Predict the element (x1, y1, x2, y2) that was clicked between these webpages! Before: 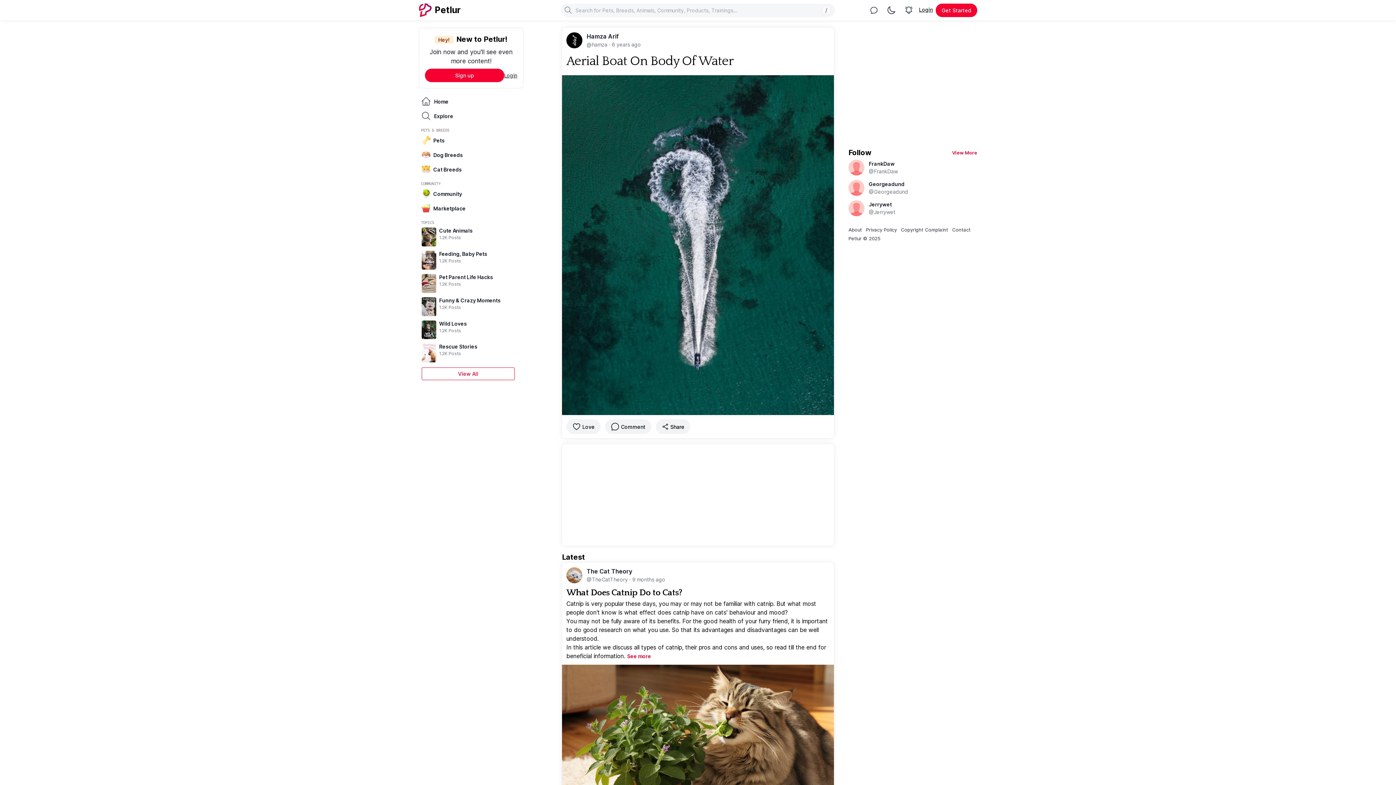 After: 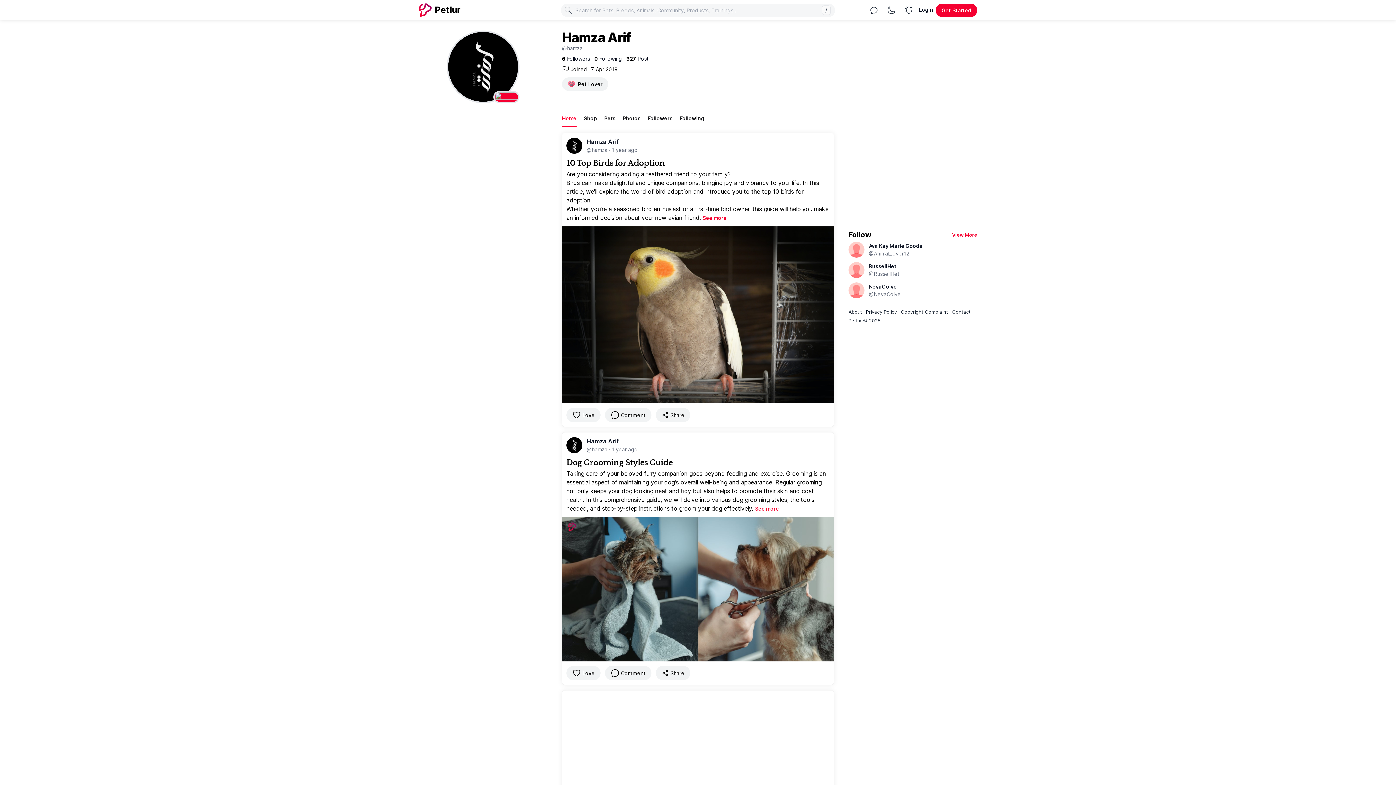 Action: bbox: (566, 32, 582, 48)